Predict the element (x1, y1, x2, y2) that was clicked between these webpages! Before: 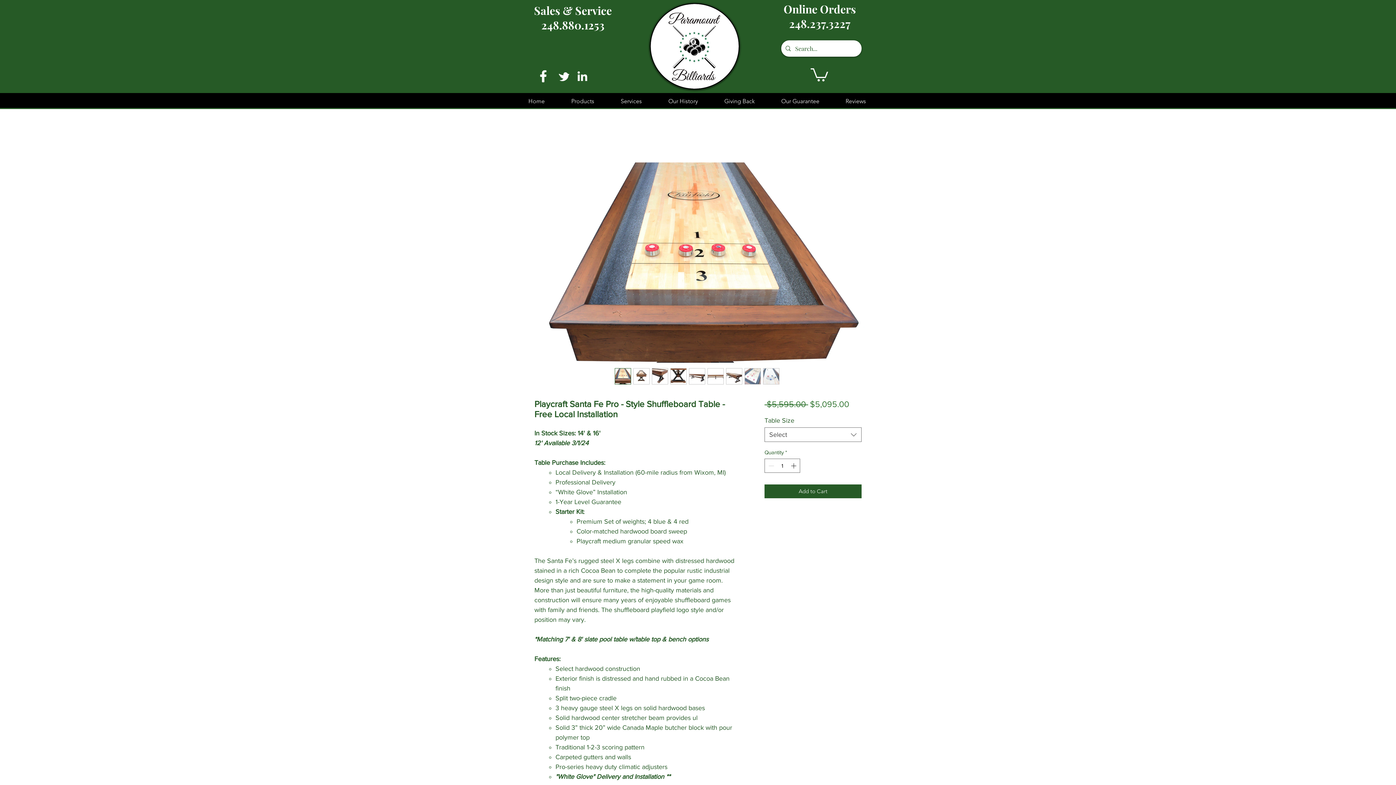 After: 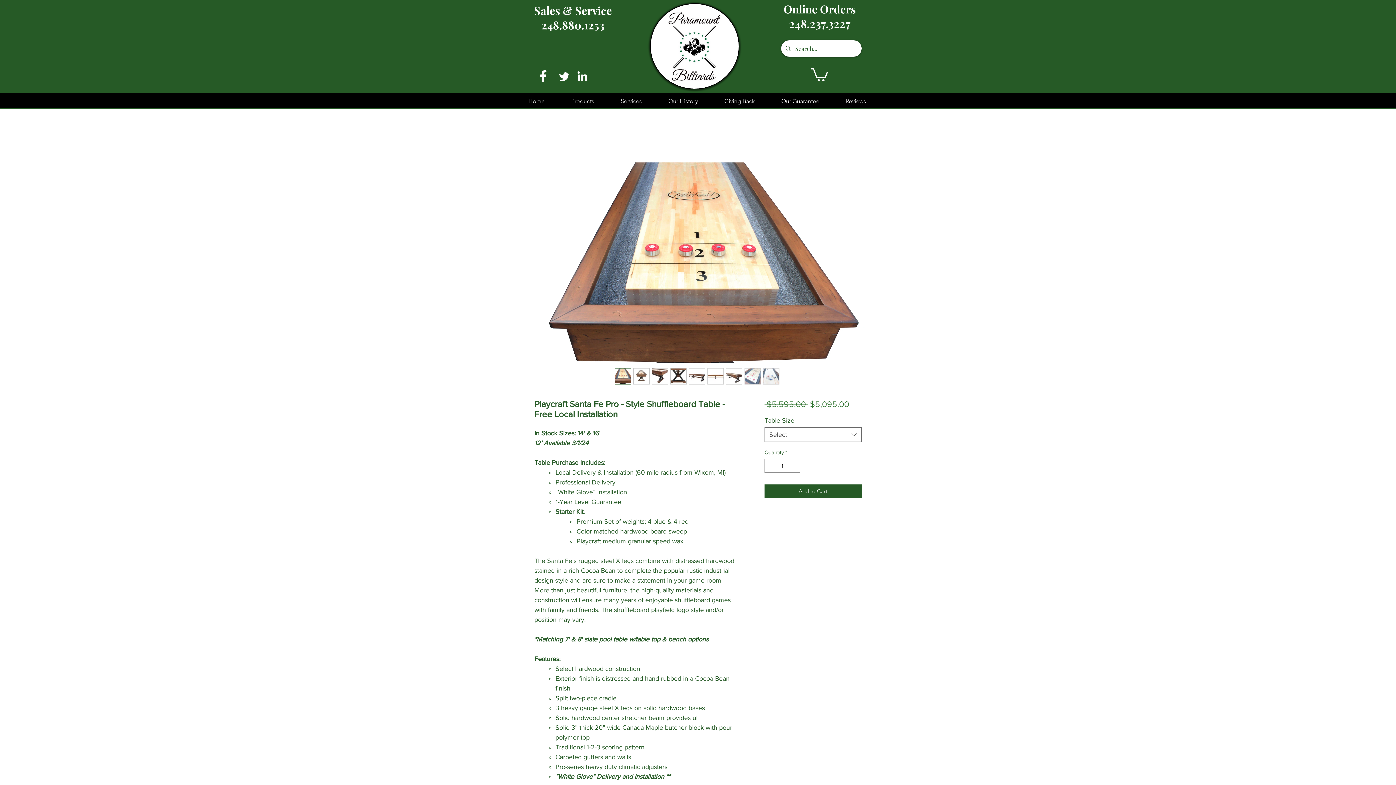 Action: bbox: (651, 368, 668, 384)